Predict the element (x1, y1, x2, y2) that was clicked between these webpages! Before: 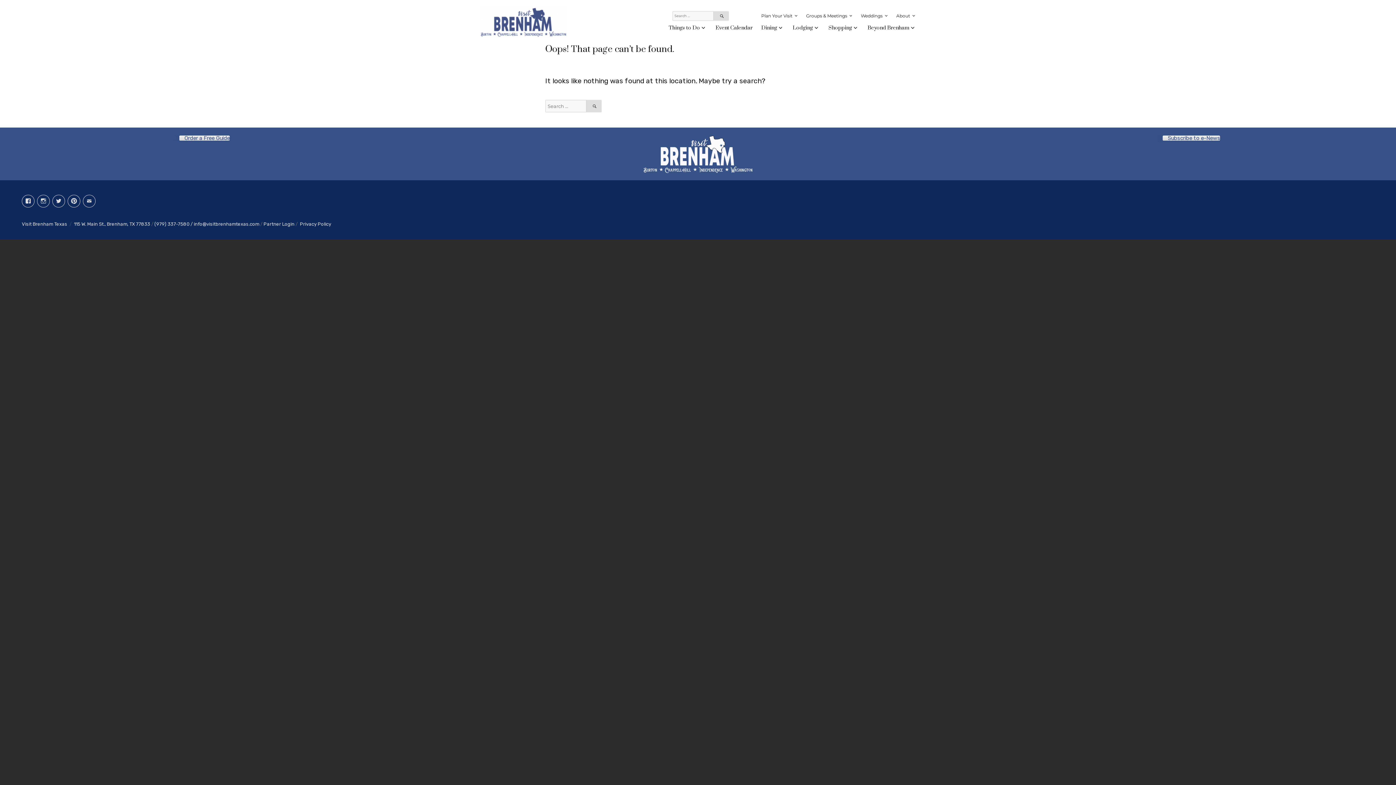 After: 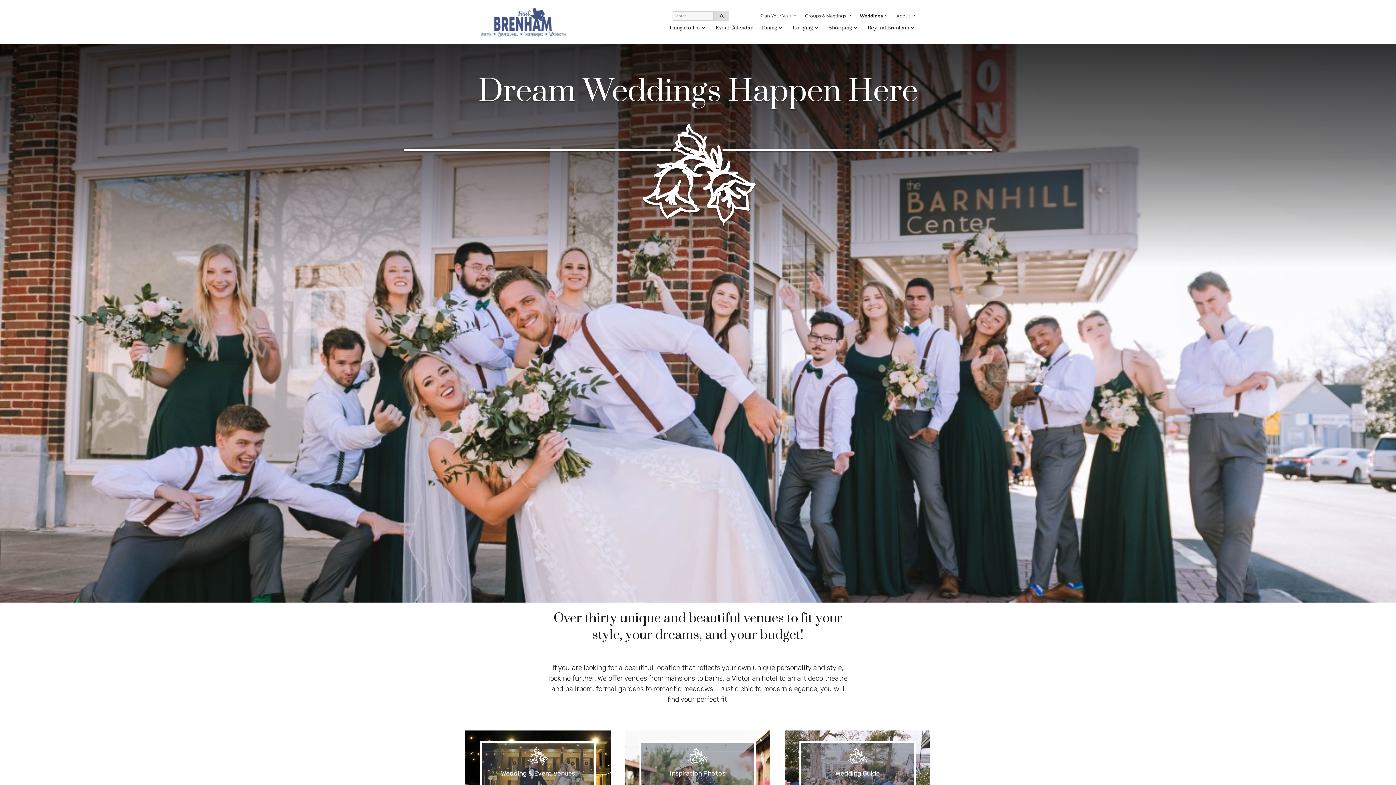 Action: bbox: (857, 10, 892, 21) label: Weddings